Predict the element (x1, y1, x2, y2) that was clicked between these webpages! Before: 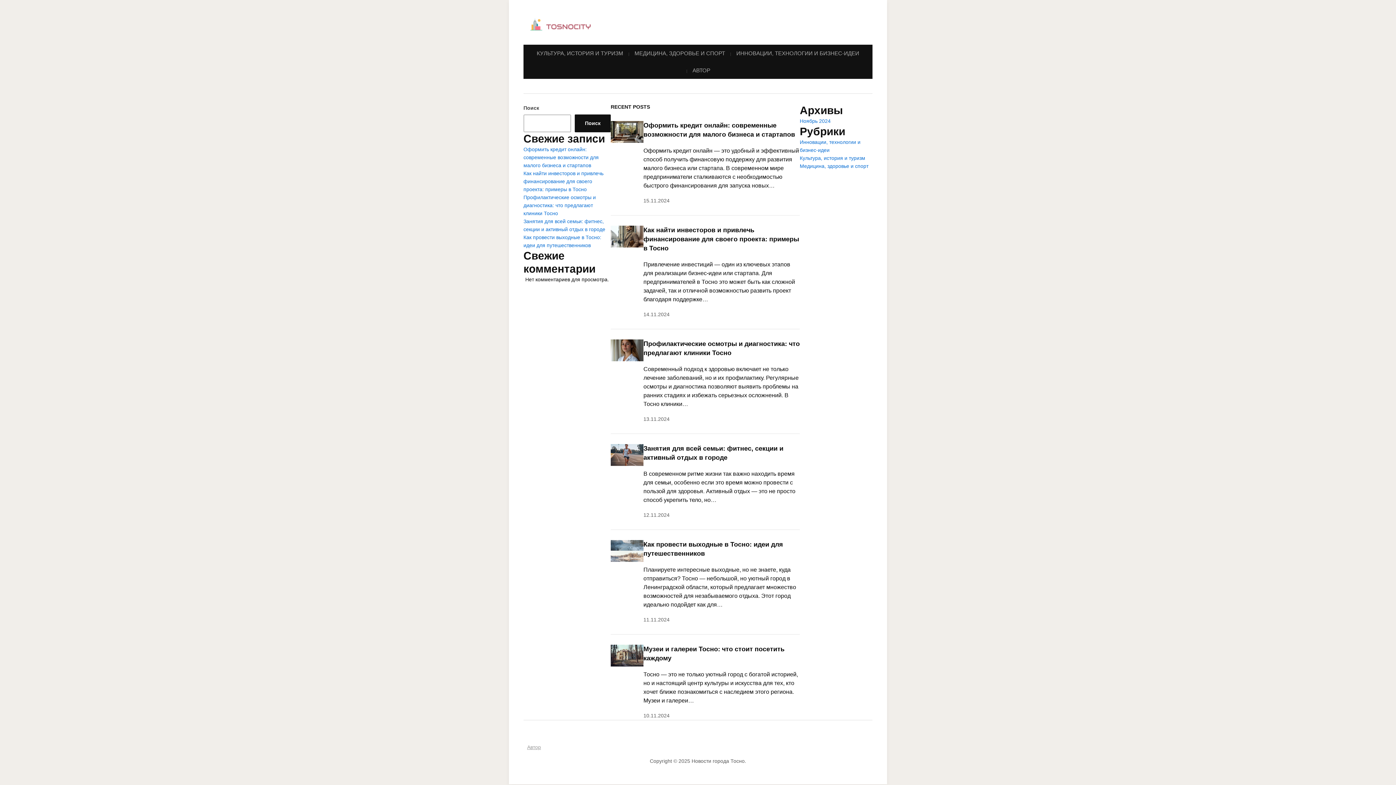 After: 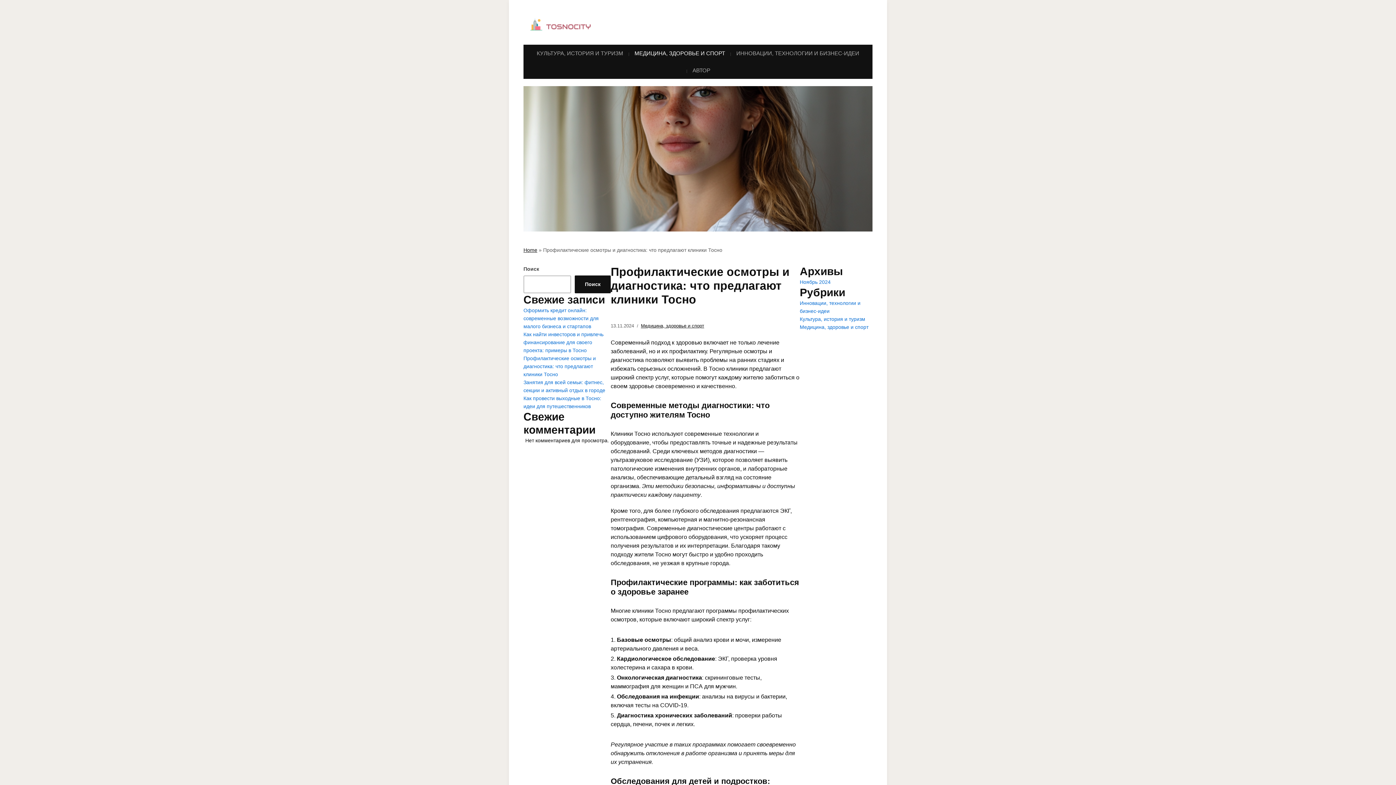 Action: bbox: (610, 346, 643, 353)